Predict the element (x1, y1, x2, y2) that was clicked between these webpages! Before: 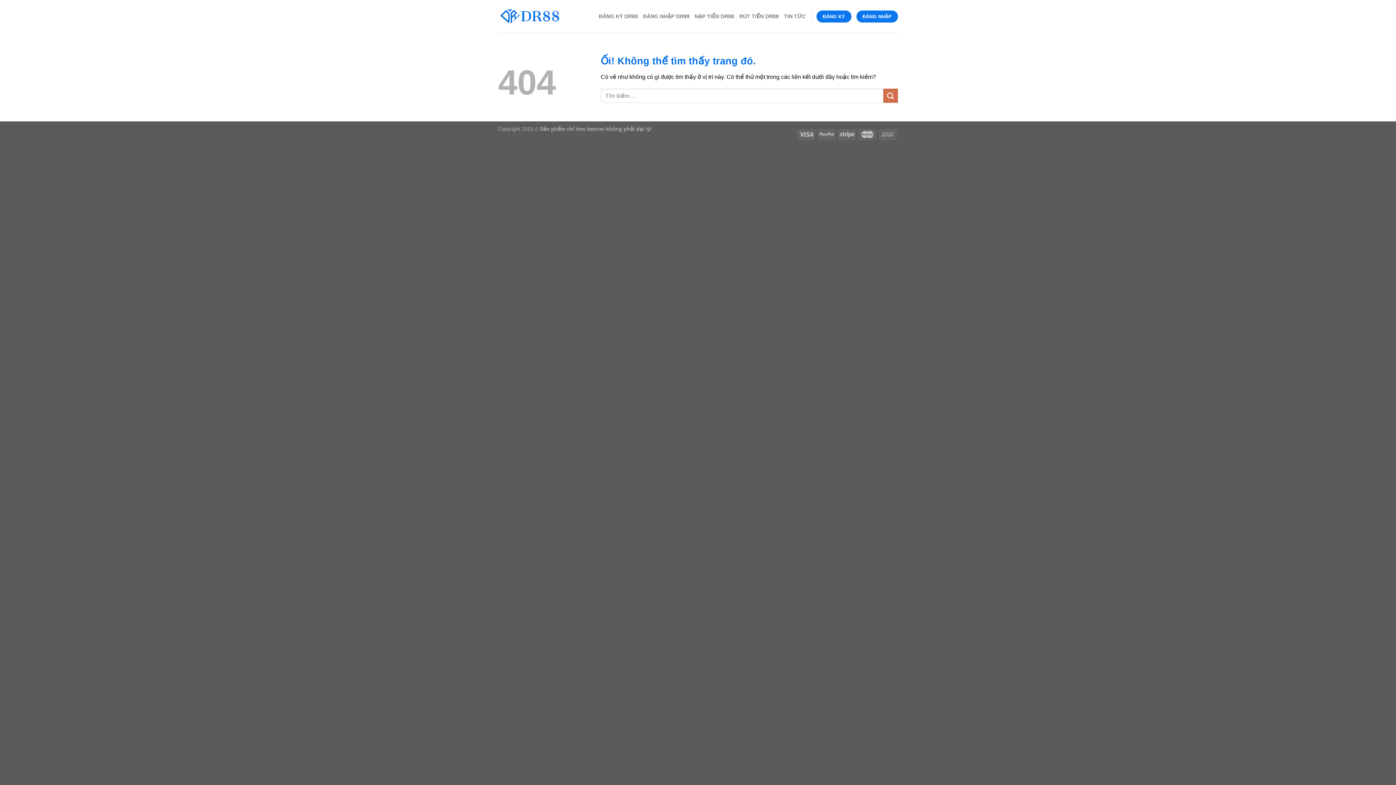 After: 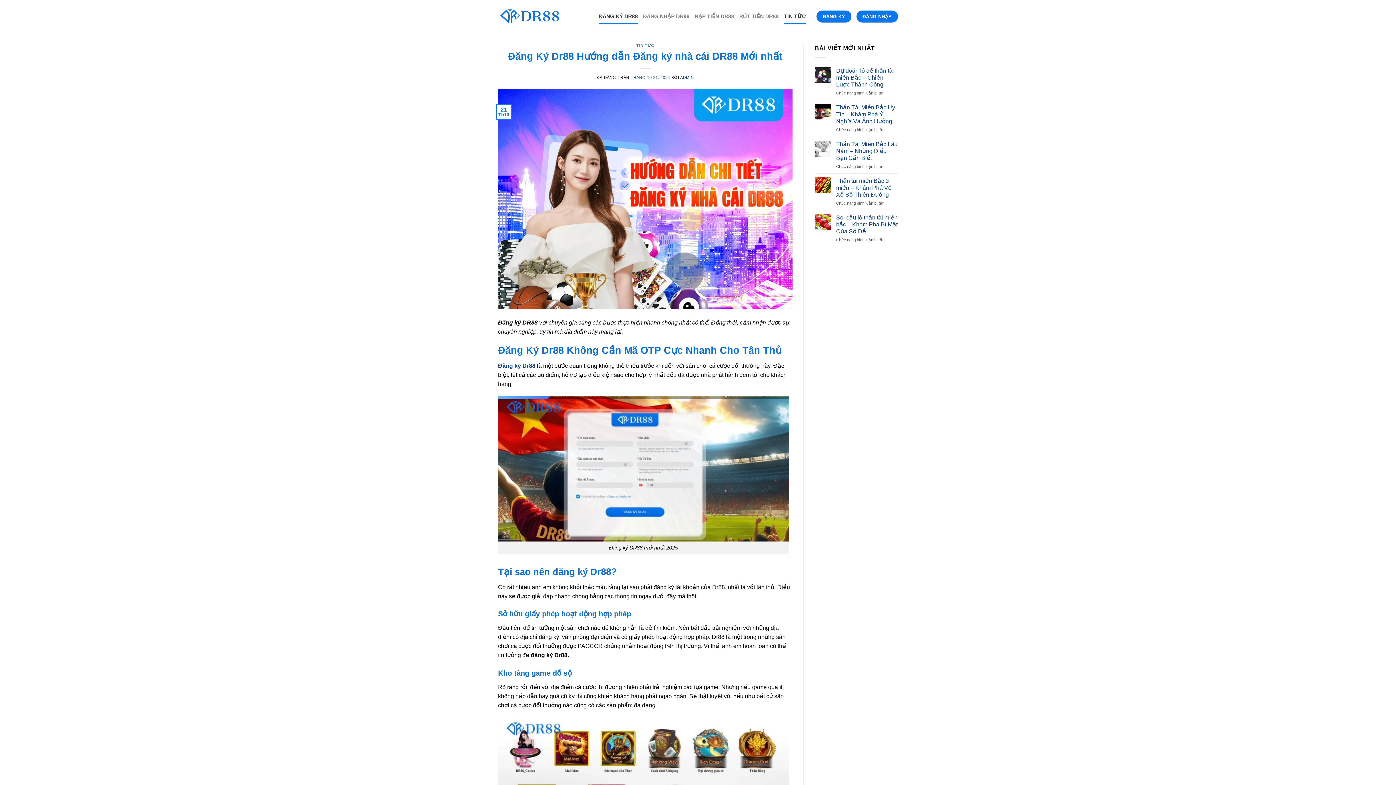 Action: bbox: (599, 8, 638, 24) label: ĐĂNG KÝ DR88